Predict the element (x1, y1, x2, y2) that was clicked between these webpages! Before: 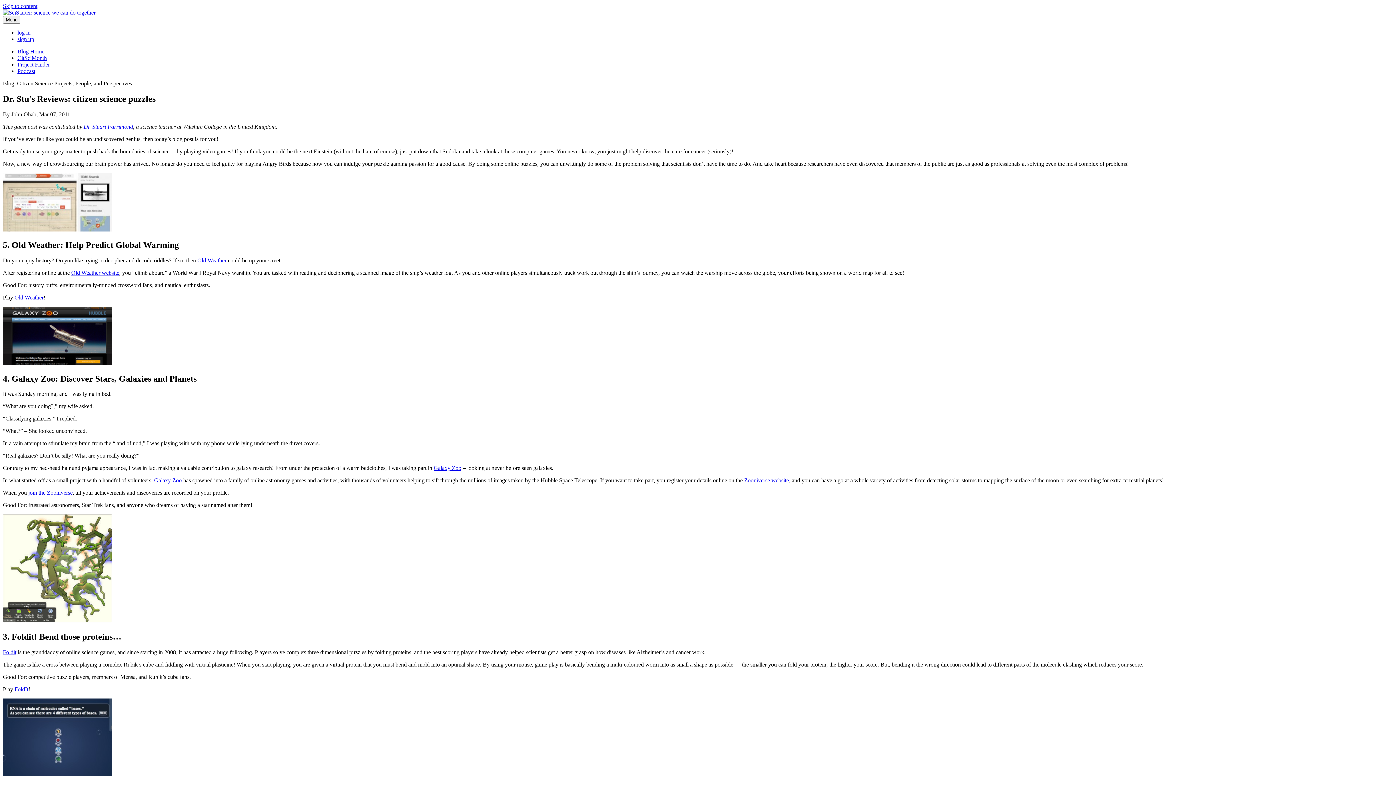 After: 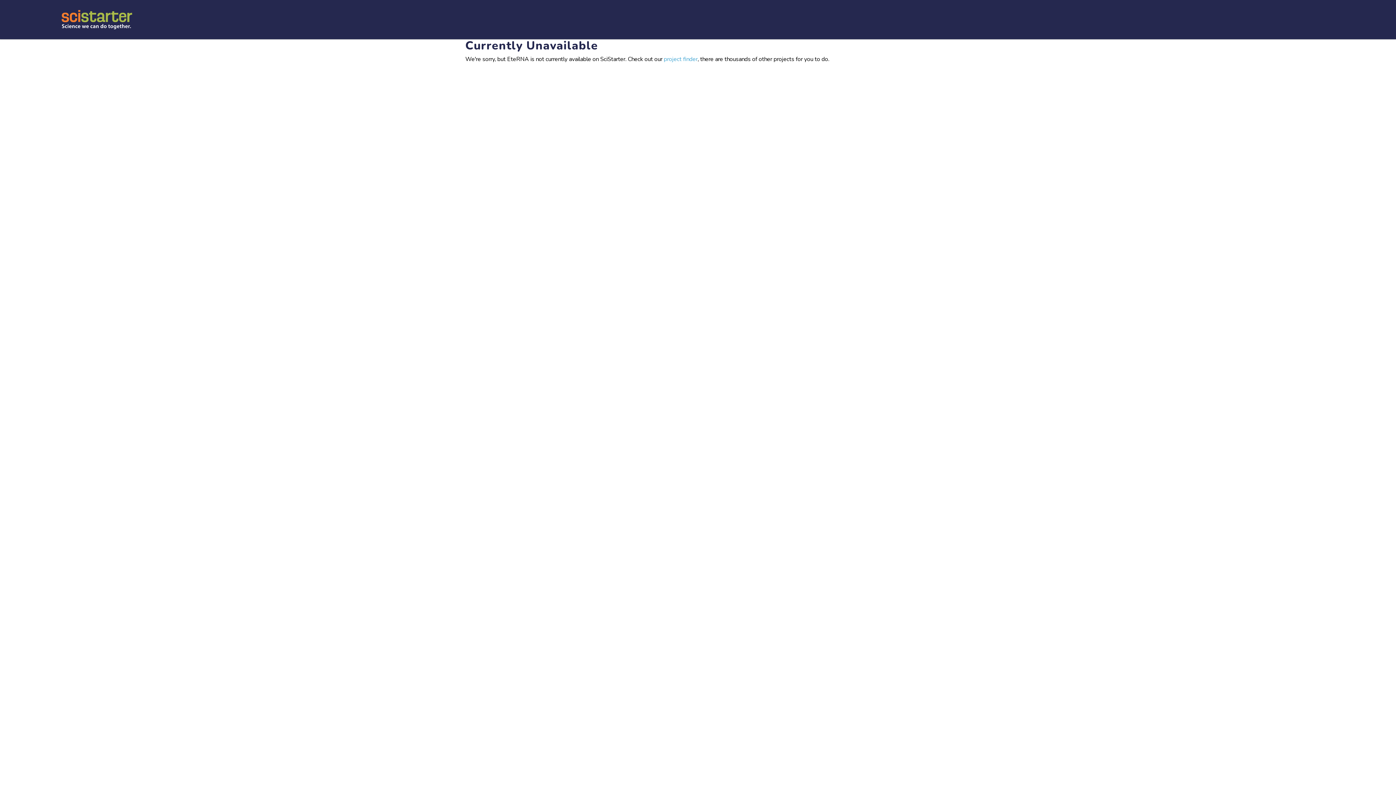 Action: bbox: (2, 771, 112, 777)